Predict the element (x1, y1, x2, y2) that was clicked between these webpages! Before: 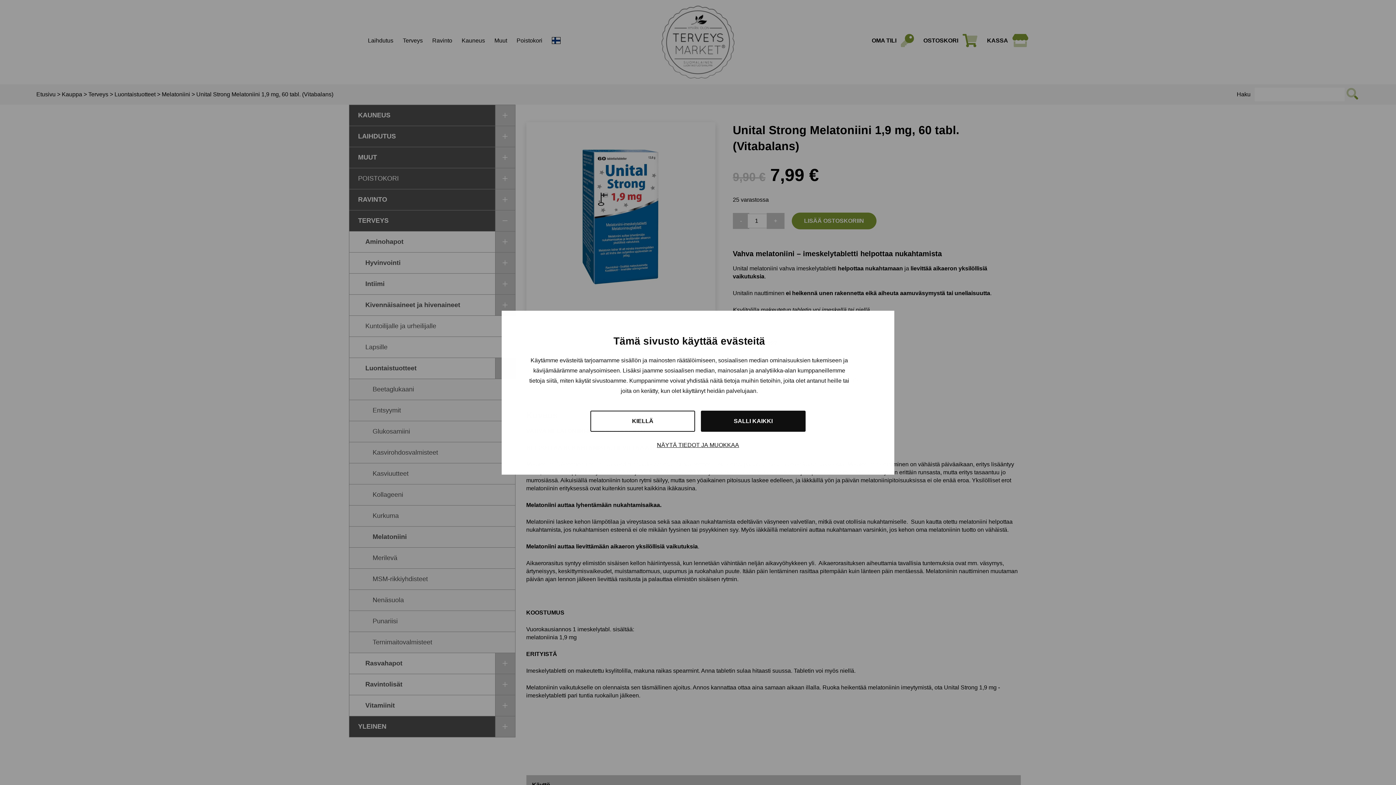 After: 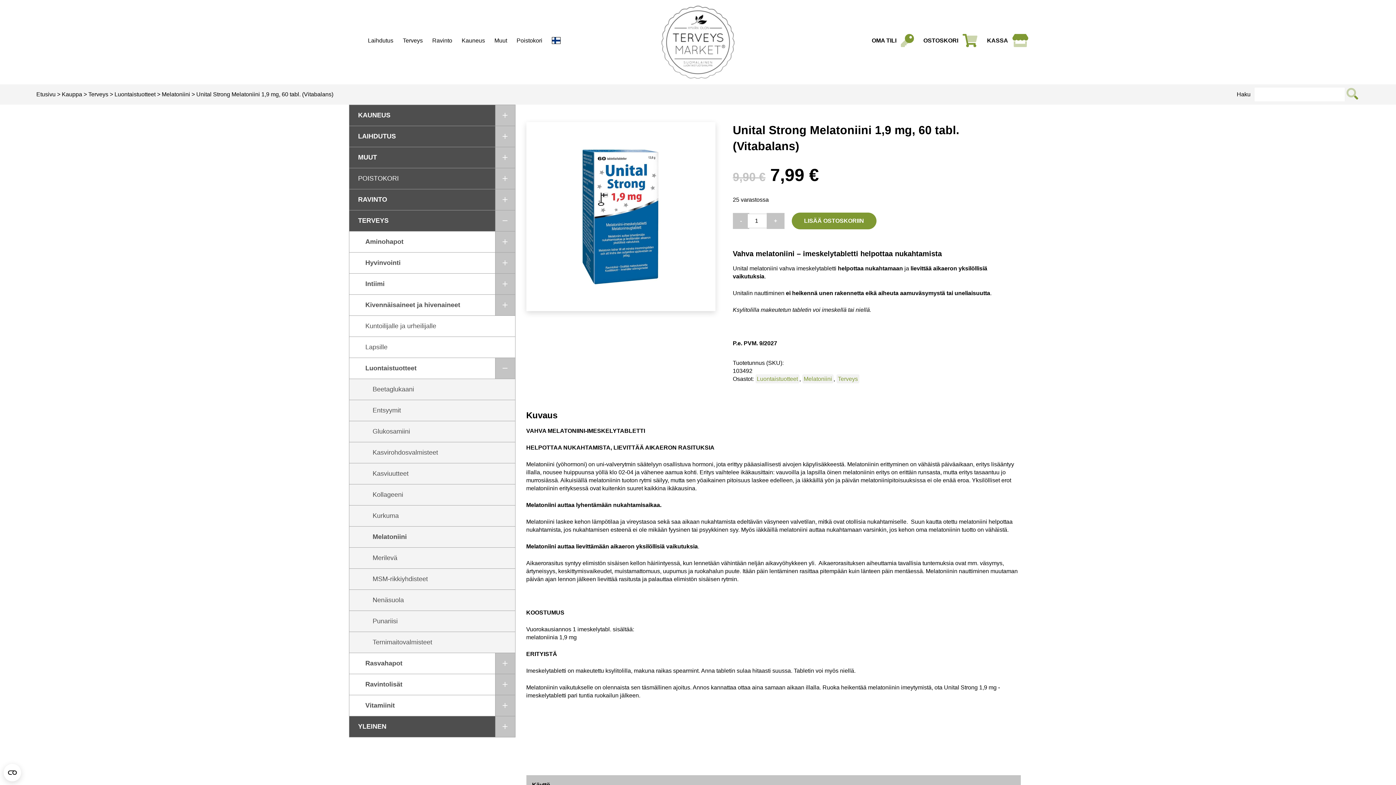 Action: label: SALLI KAIKKI bbox: (701, 410, 805, 431)